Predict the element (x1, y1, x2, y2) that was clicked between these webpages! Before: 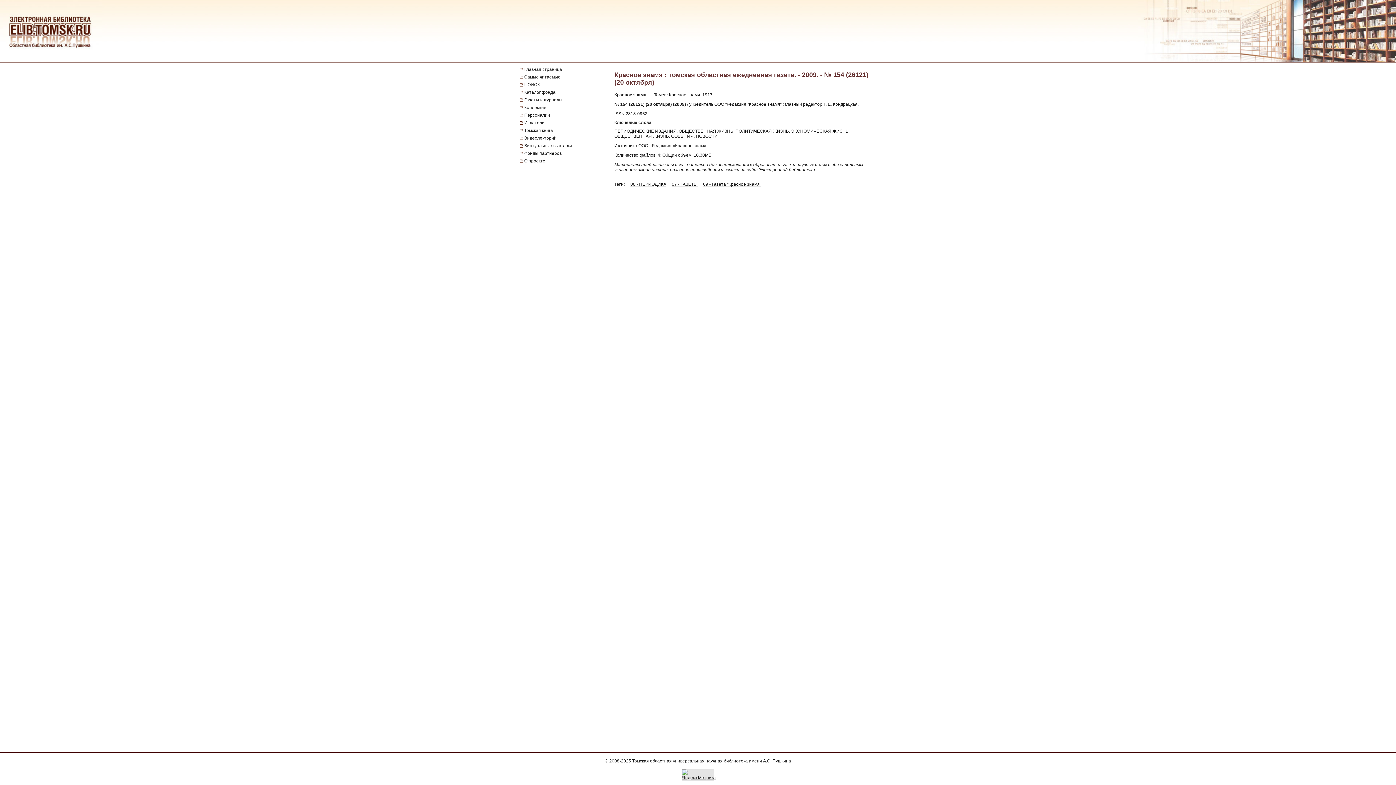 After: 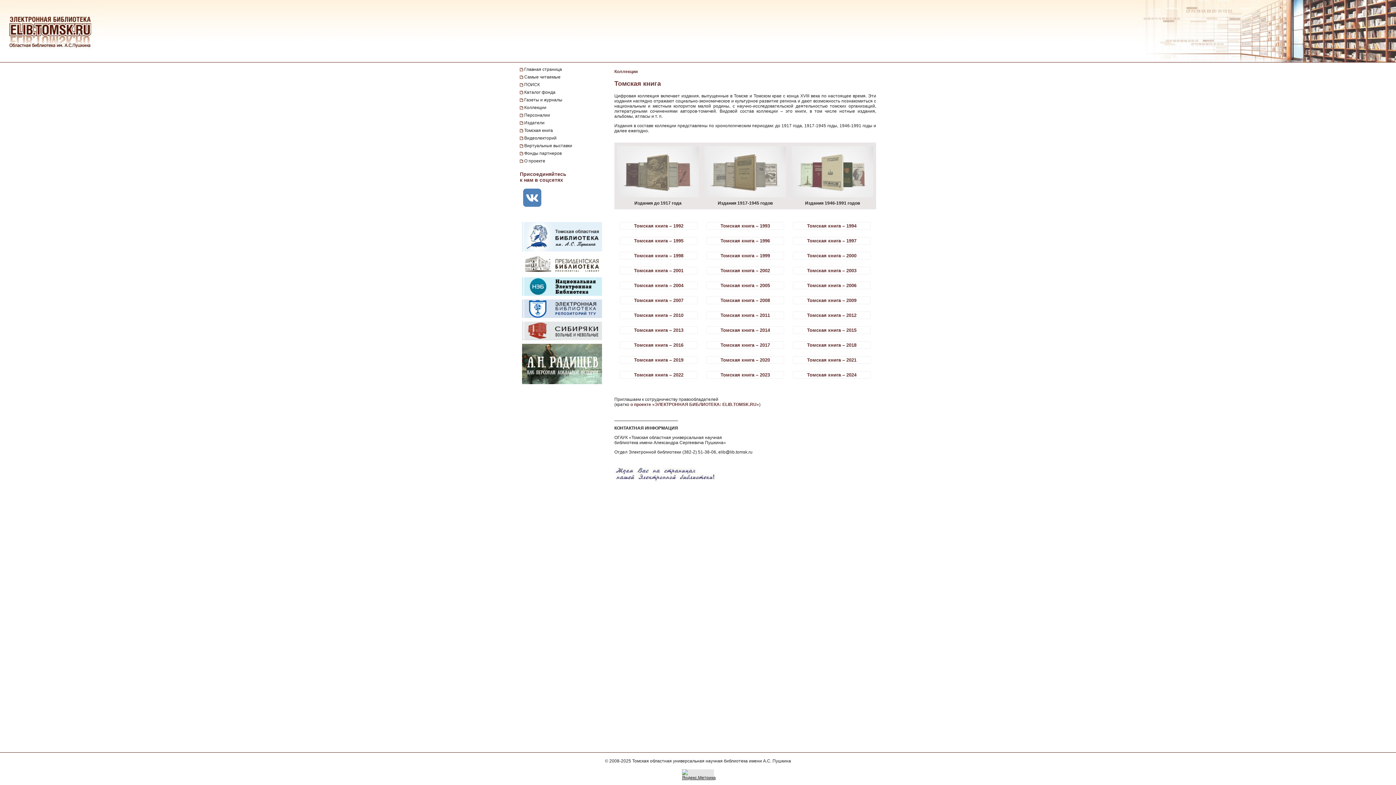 Action: label: Томская книга bbox: (520, 126, 611, 134)